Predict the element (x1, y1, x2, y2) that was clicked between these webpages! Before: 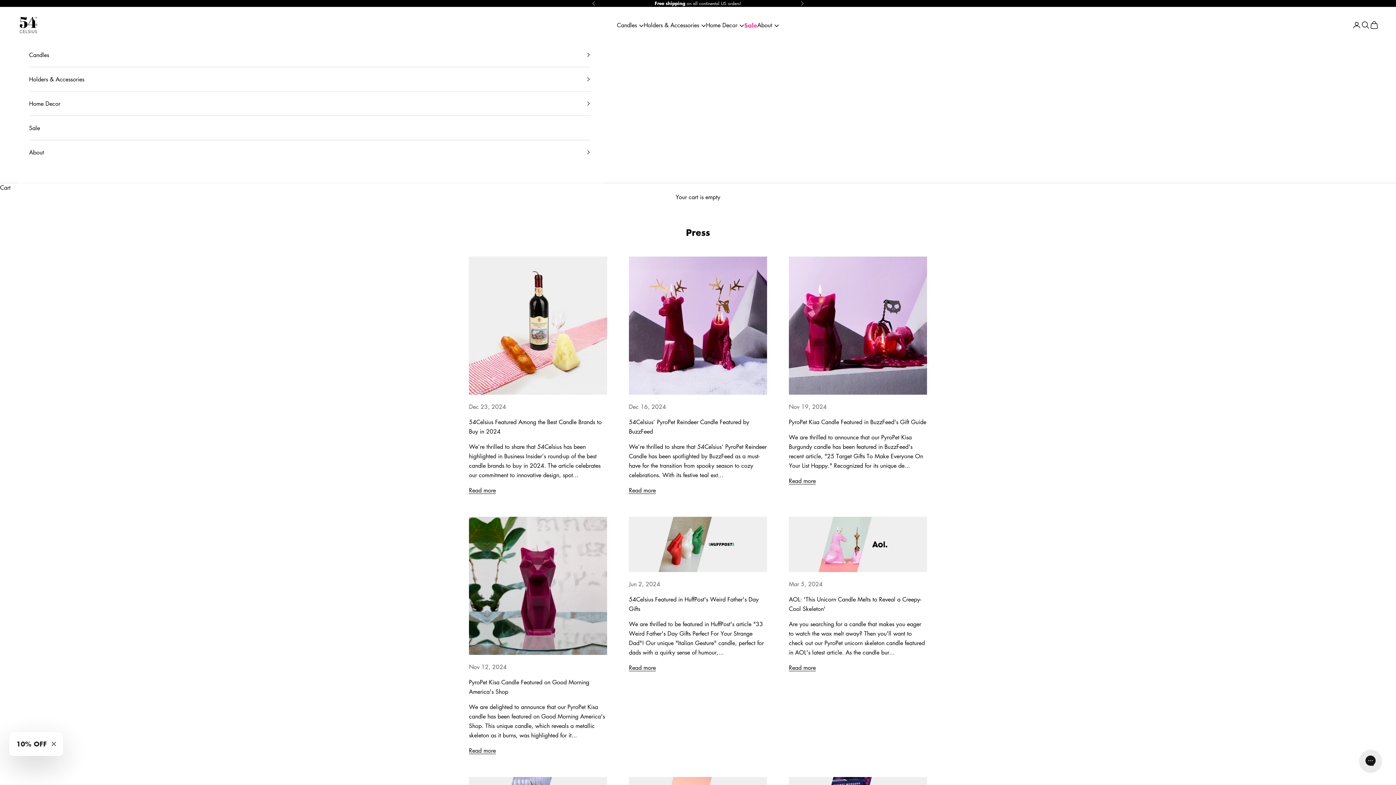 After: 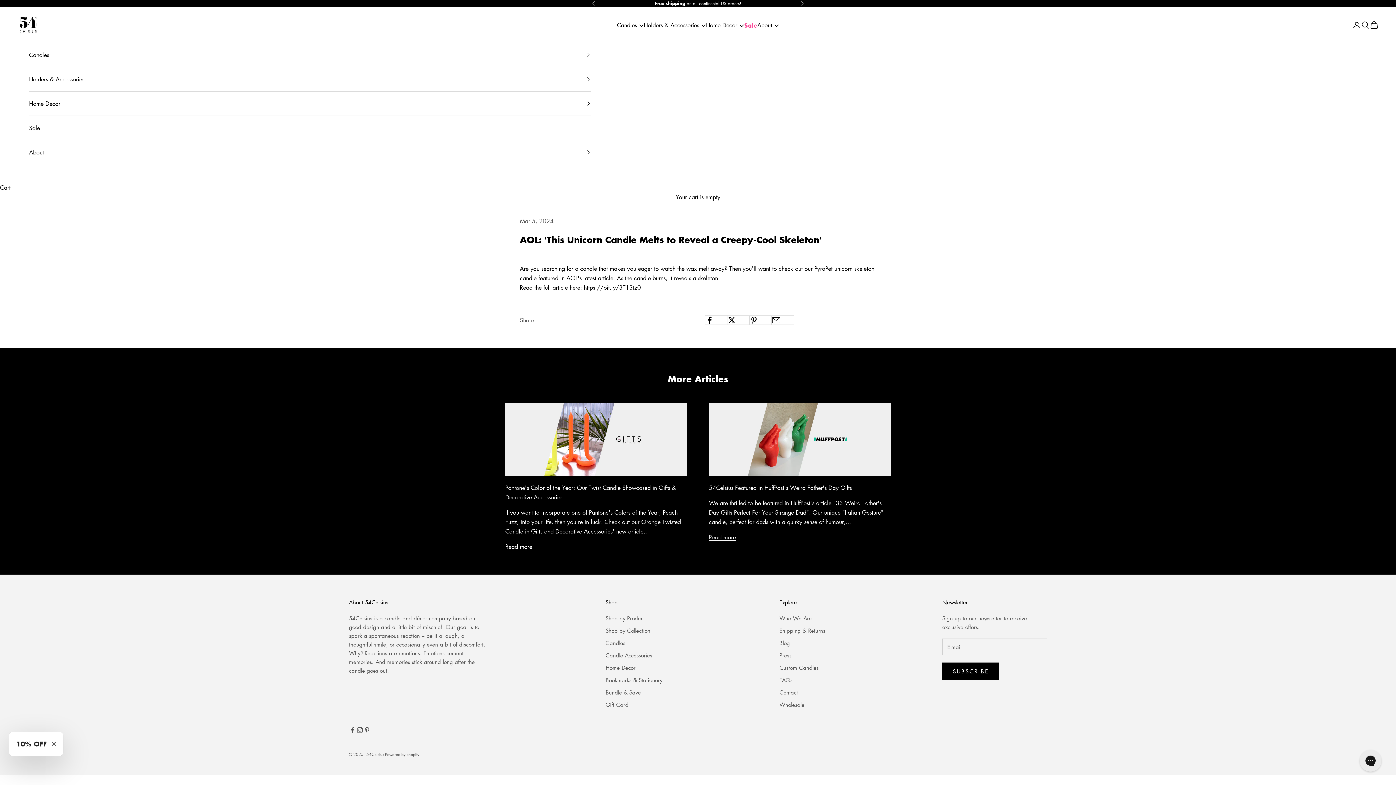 Action: bbox: (789, 516, 927, 572)